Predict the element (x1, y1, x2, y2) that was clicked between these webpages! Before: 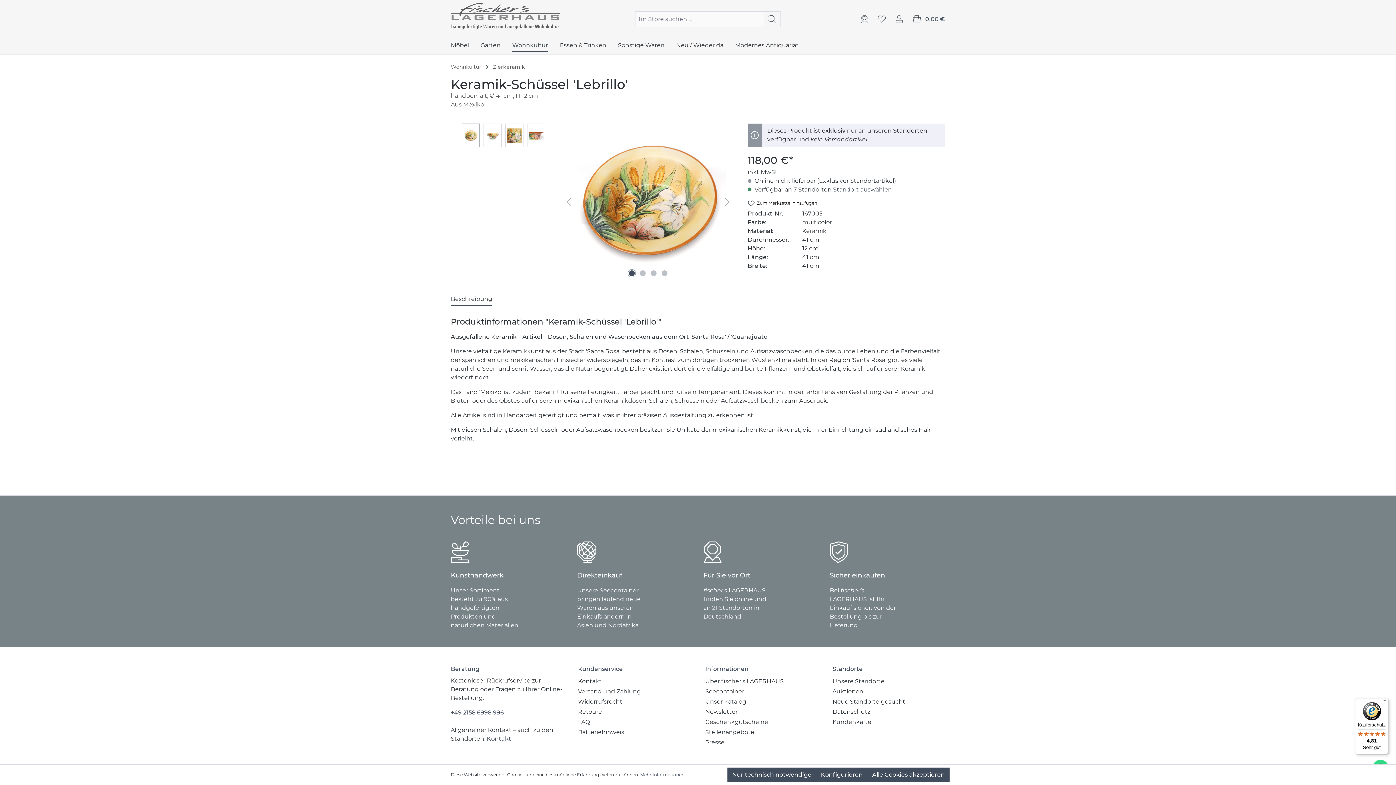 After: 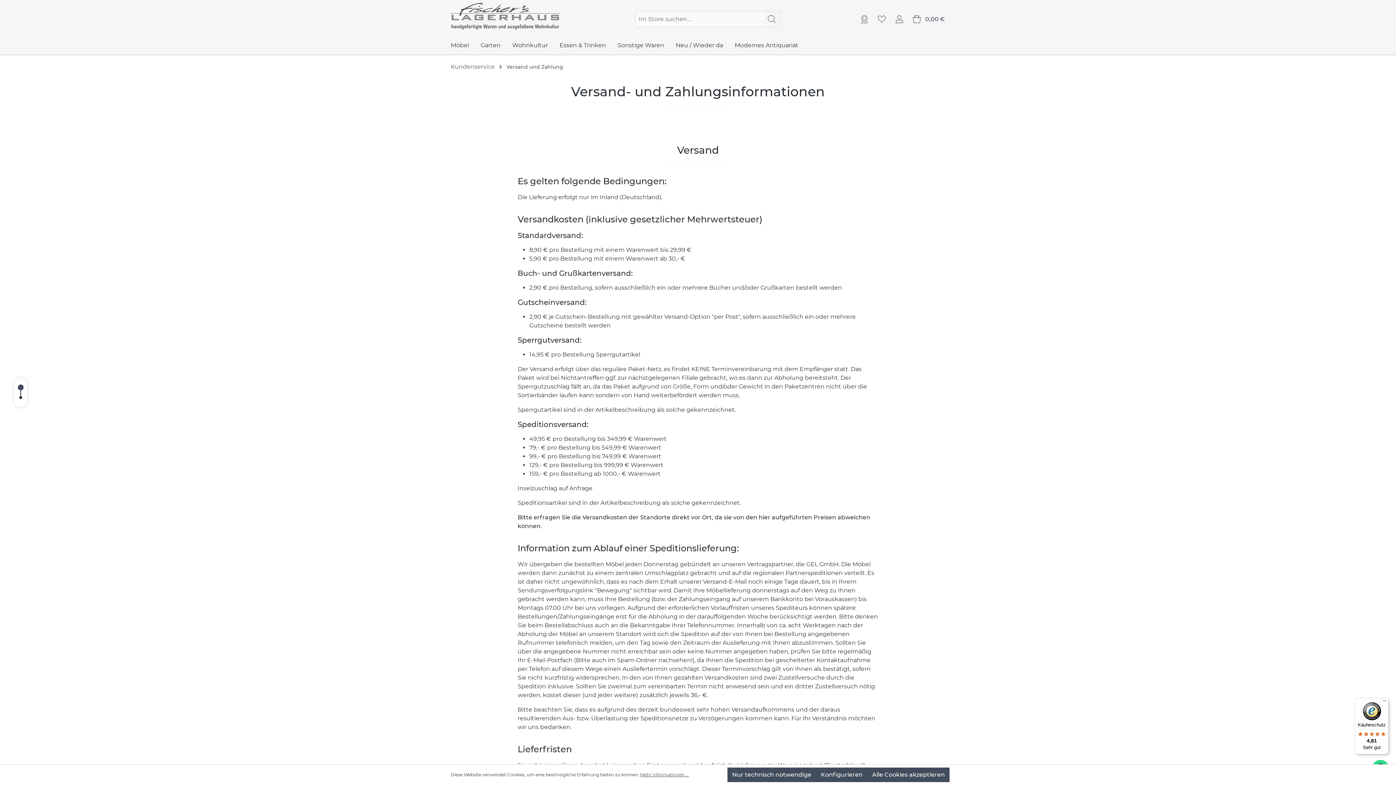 Action: bbox: (578, 688, 641, 695) label: Versand und Zahlung